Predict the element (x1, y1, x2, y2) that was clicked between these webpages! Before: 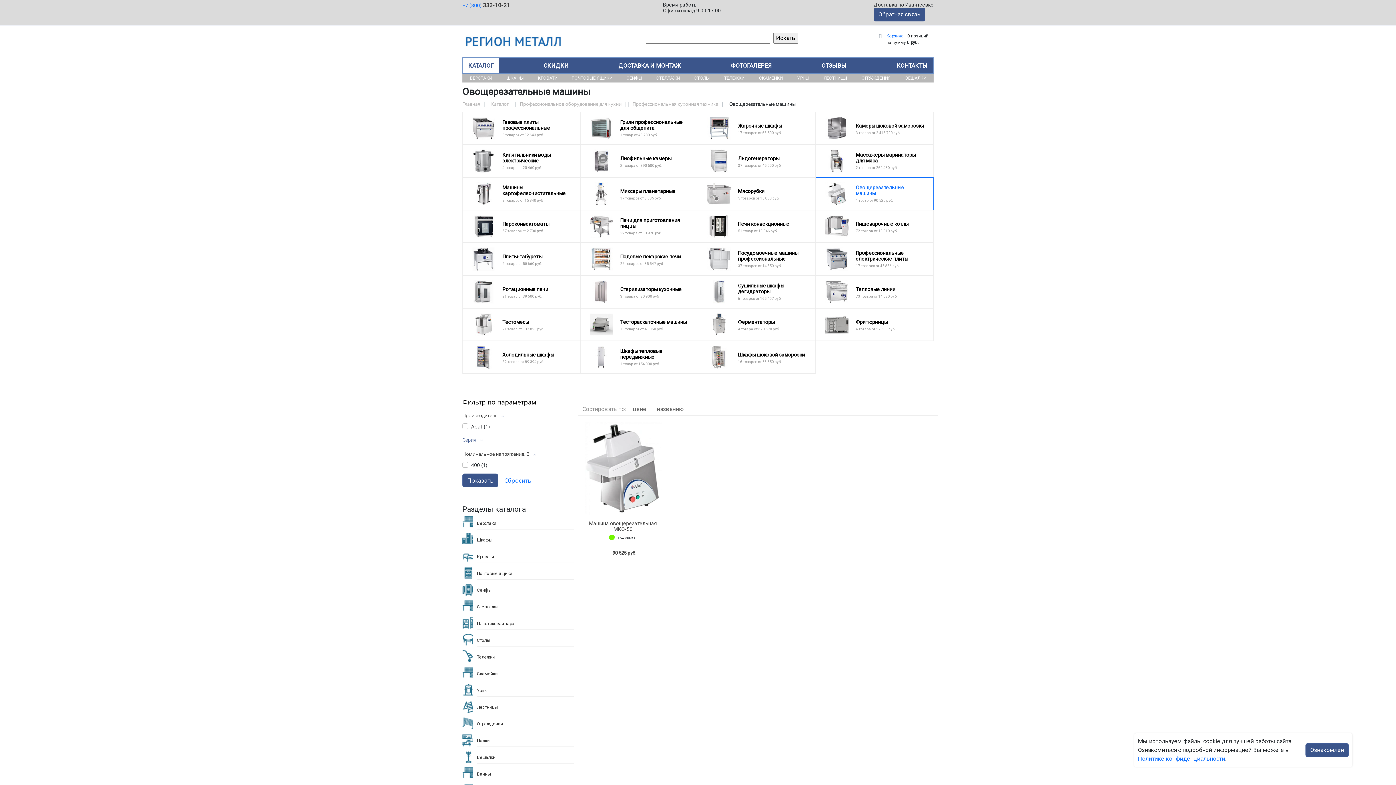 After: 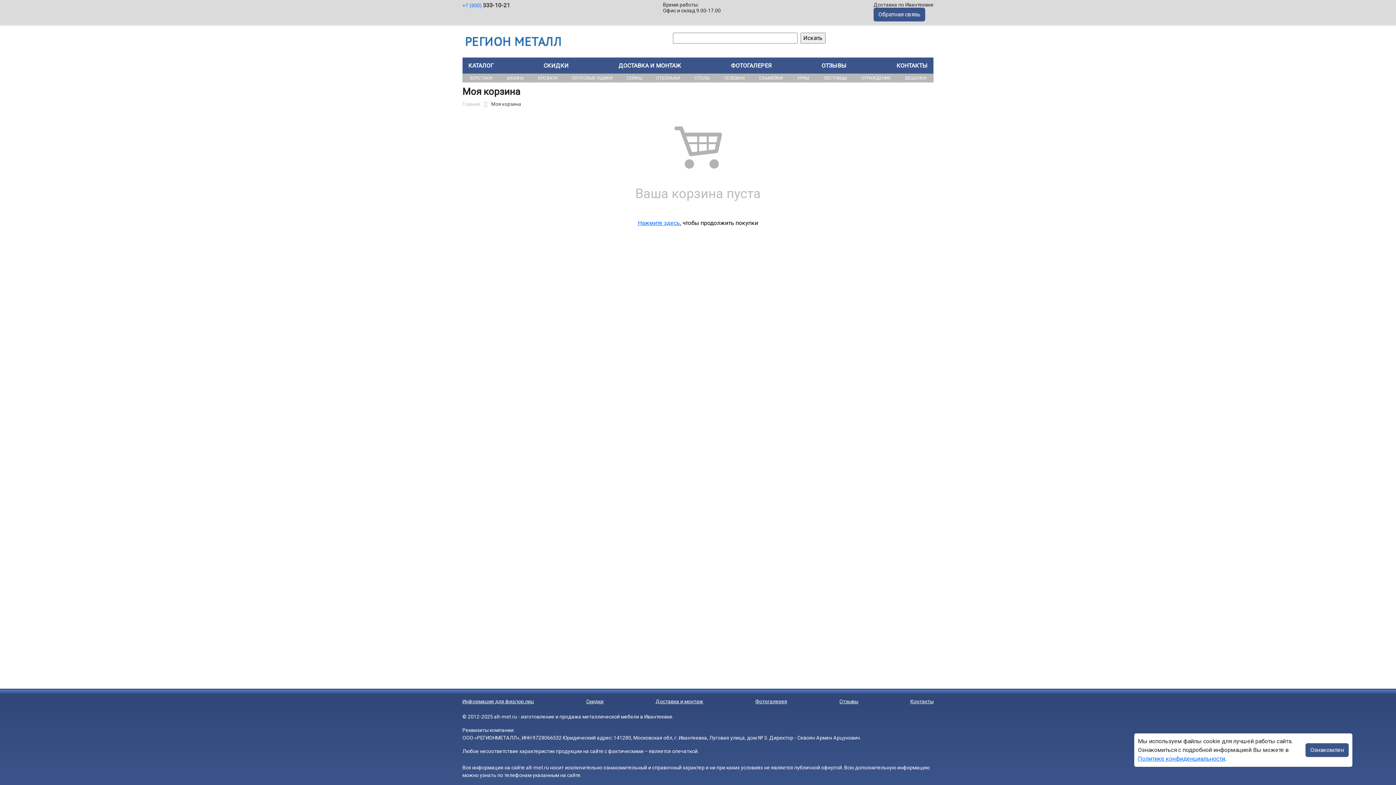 Action: label: Корзина bbox: (886, 32, 904, 39)